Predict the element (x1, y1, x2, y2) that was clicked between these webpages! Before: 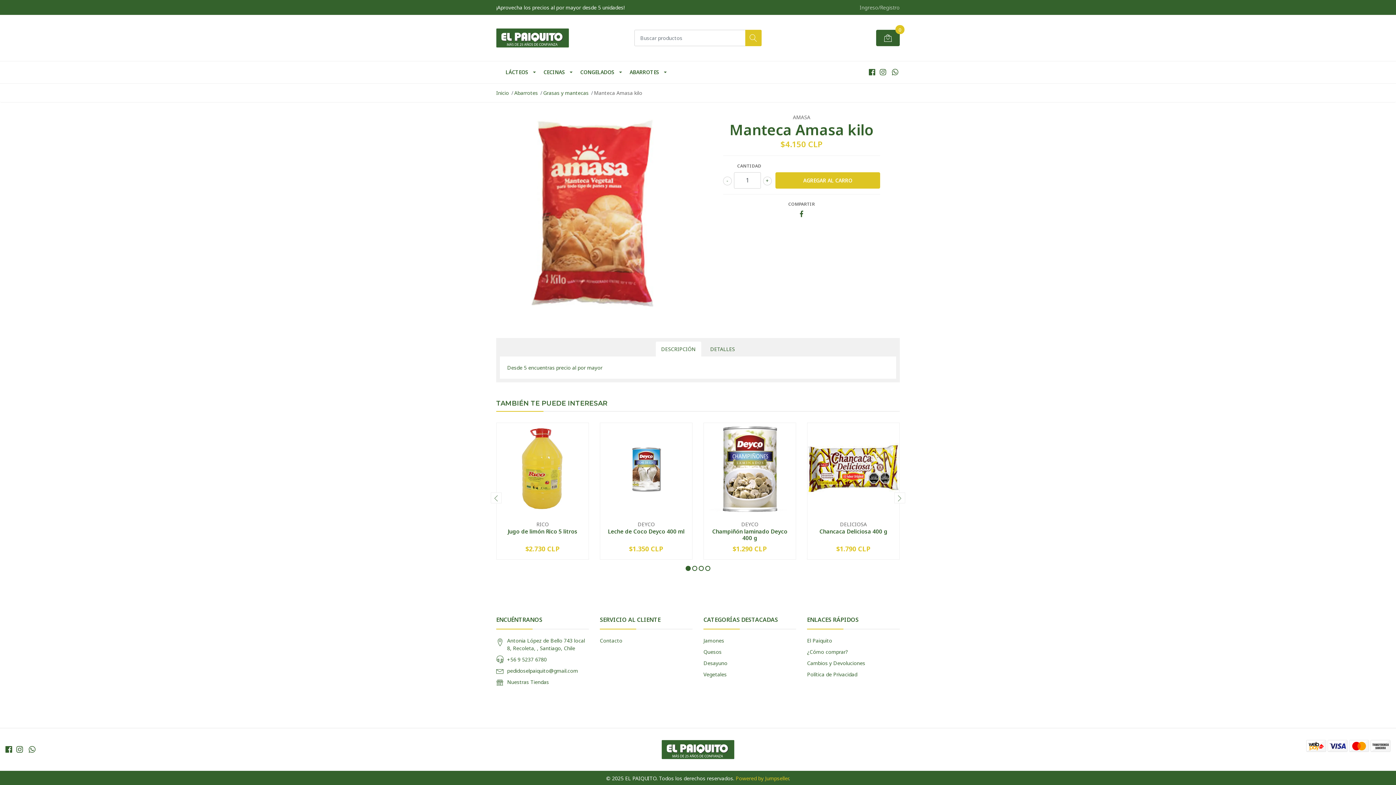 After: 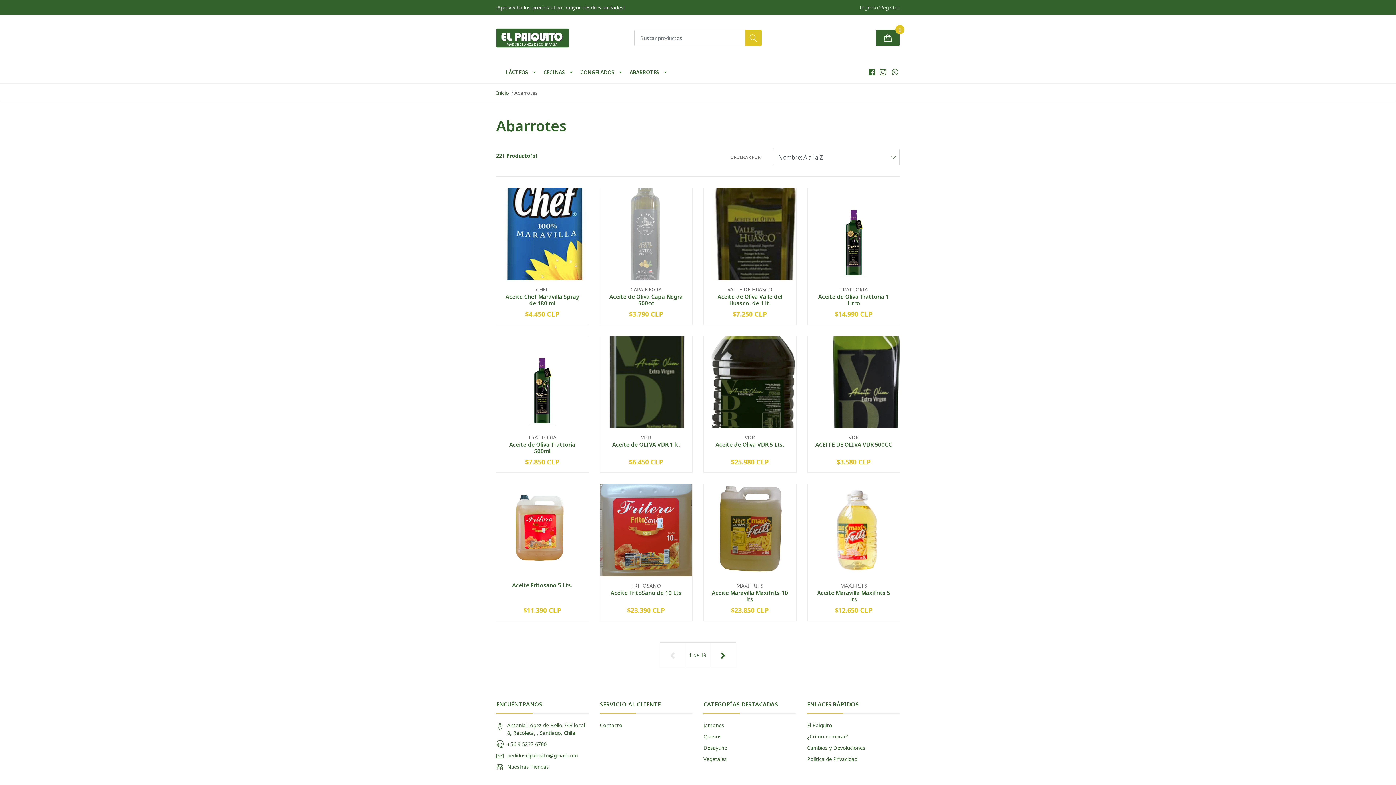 Action: label: ABARROTES bbox: (626, 61, 670, 83)